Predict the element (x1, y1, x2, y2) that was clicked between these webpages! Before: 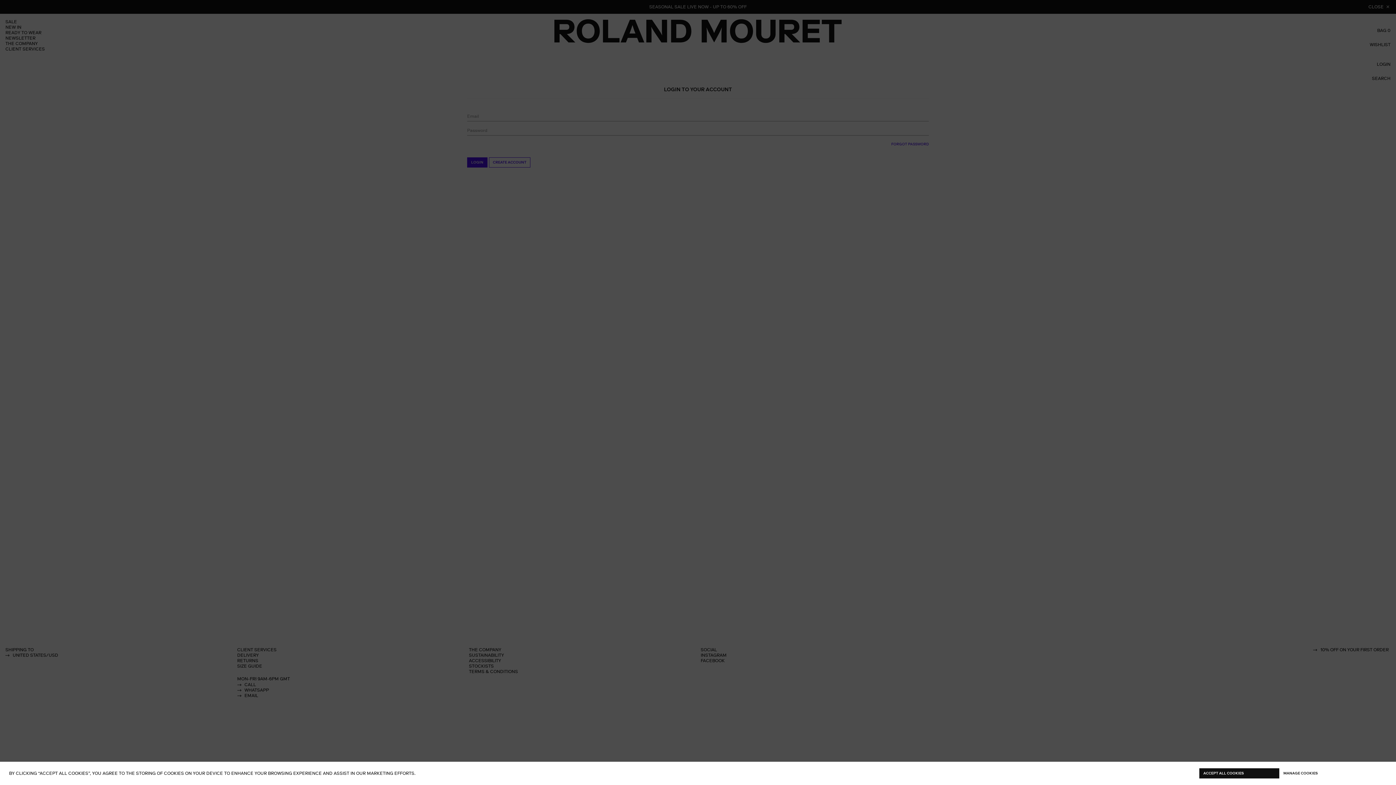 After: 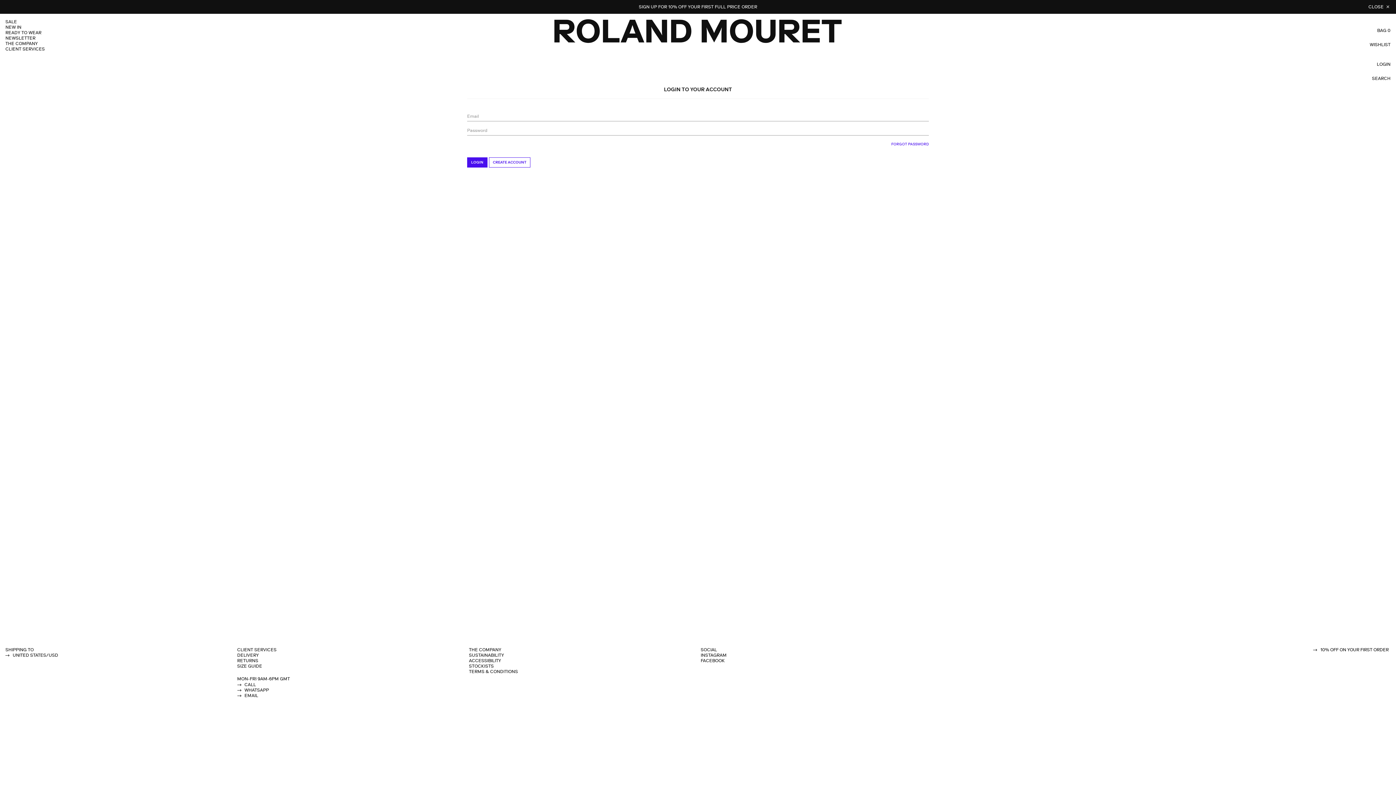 Action: label: ACCEPT ALL COOKIES bbox: (1199, 768, 1279, 778)